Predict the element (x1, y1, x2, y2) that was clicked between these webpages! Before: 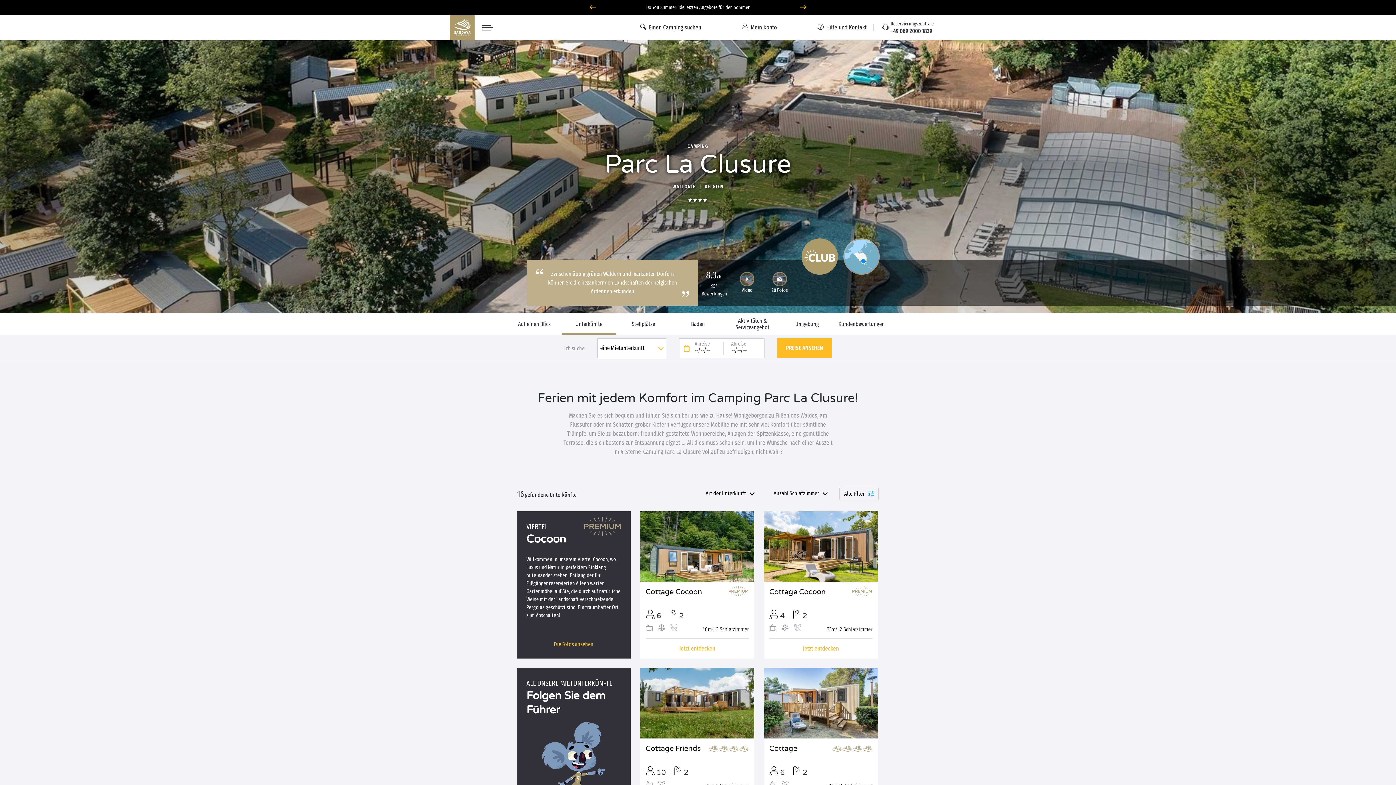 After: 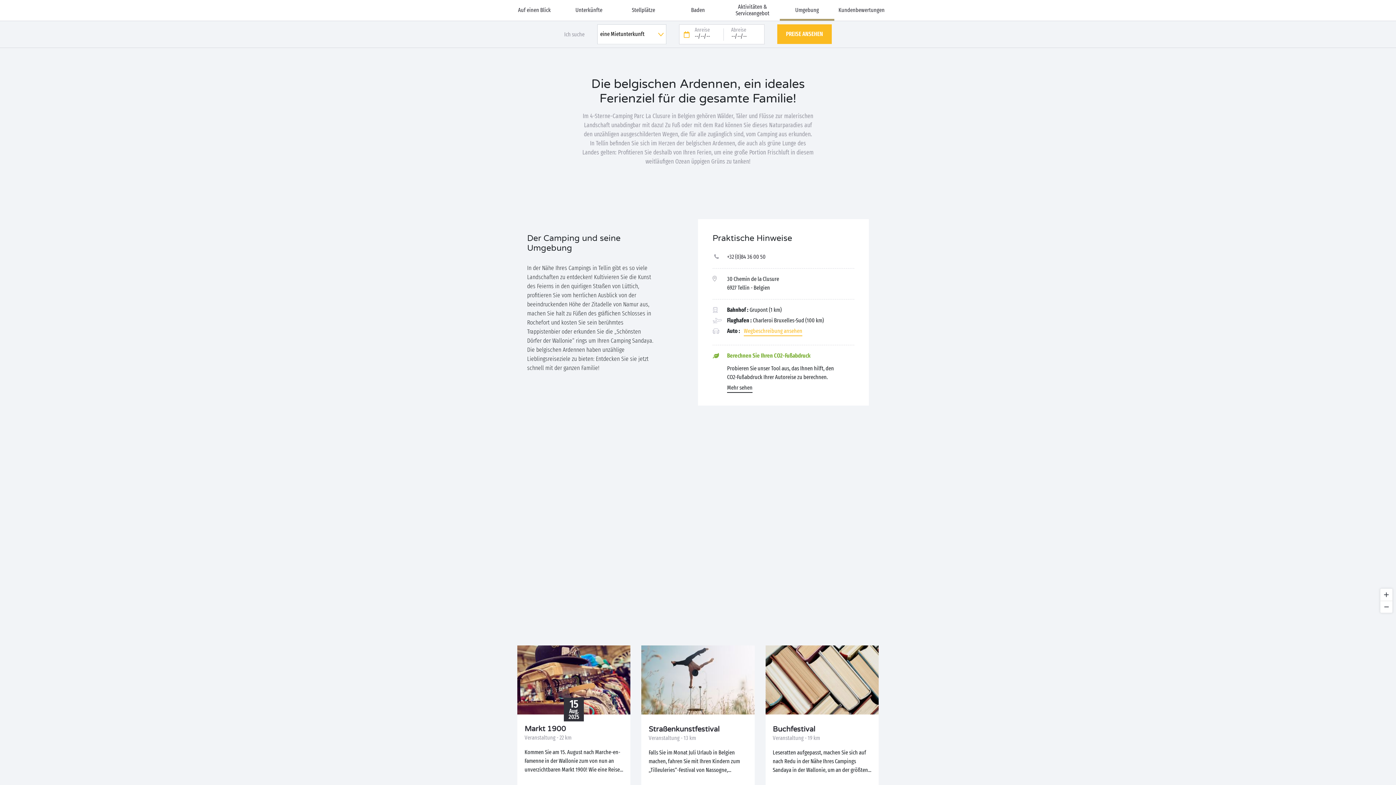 Action: bbox: (843, 270, 880, 276)